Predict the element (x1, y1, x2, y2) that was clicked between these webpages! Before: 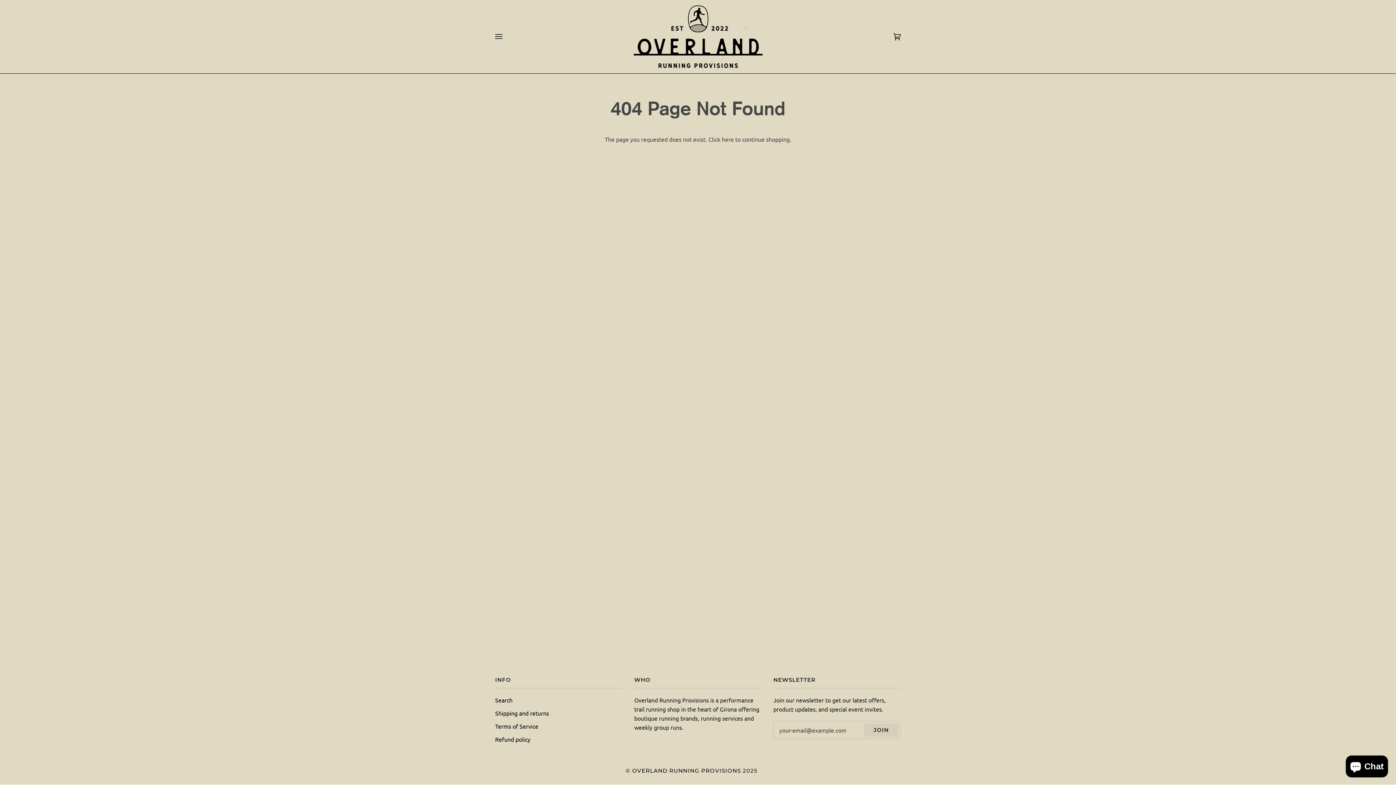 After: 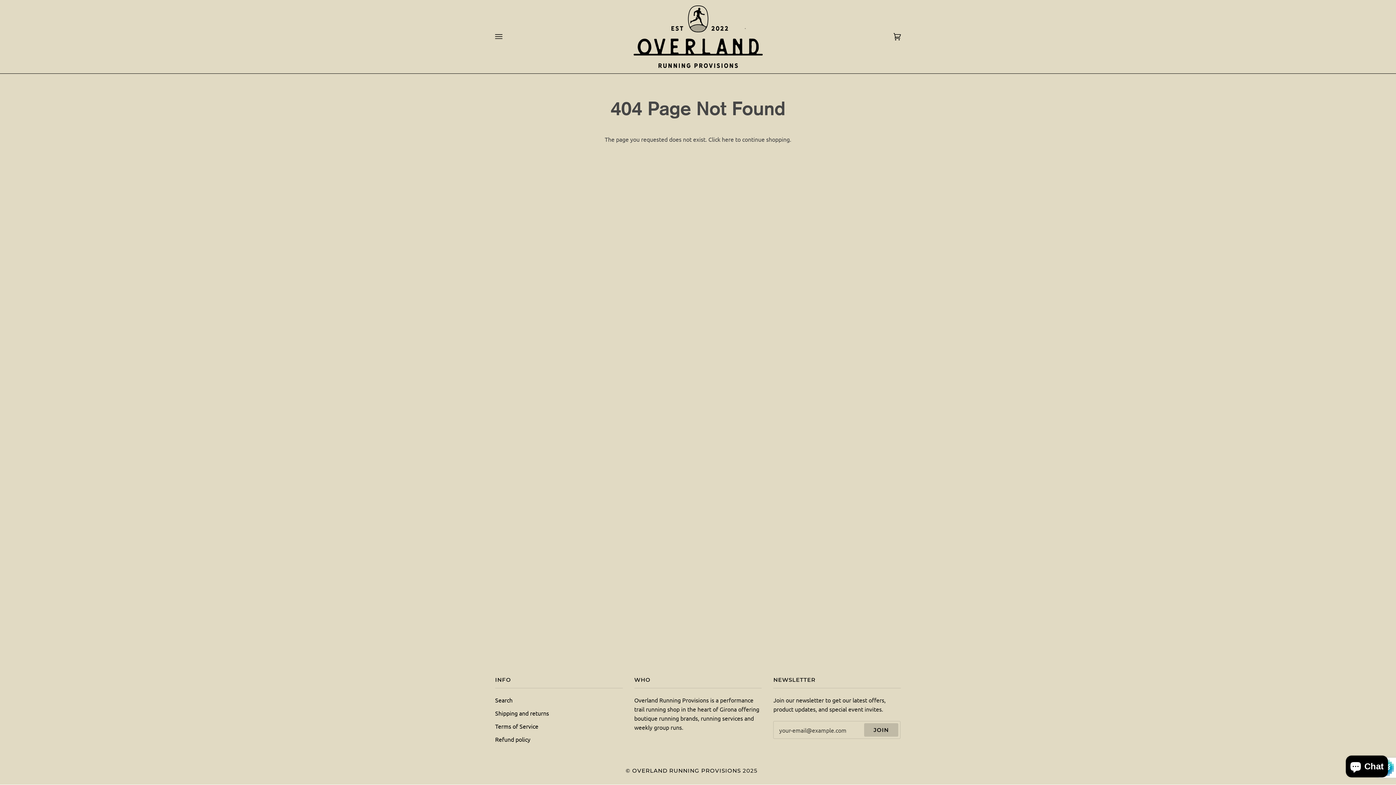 Action: bbox: (864, 723, 898, 737) label: Join